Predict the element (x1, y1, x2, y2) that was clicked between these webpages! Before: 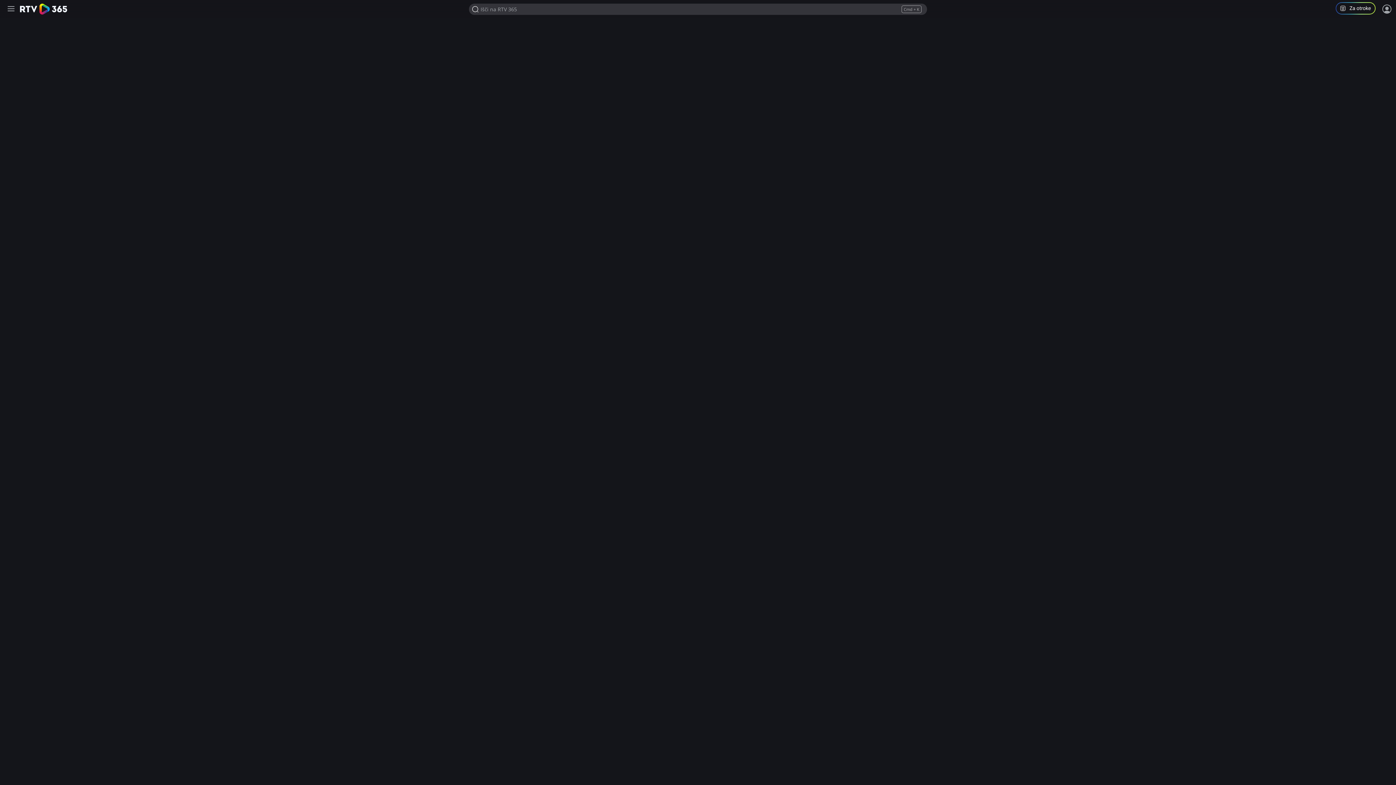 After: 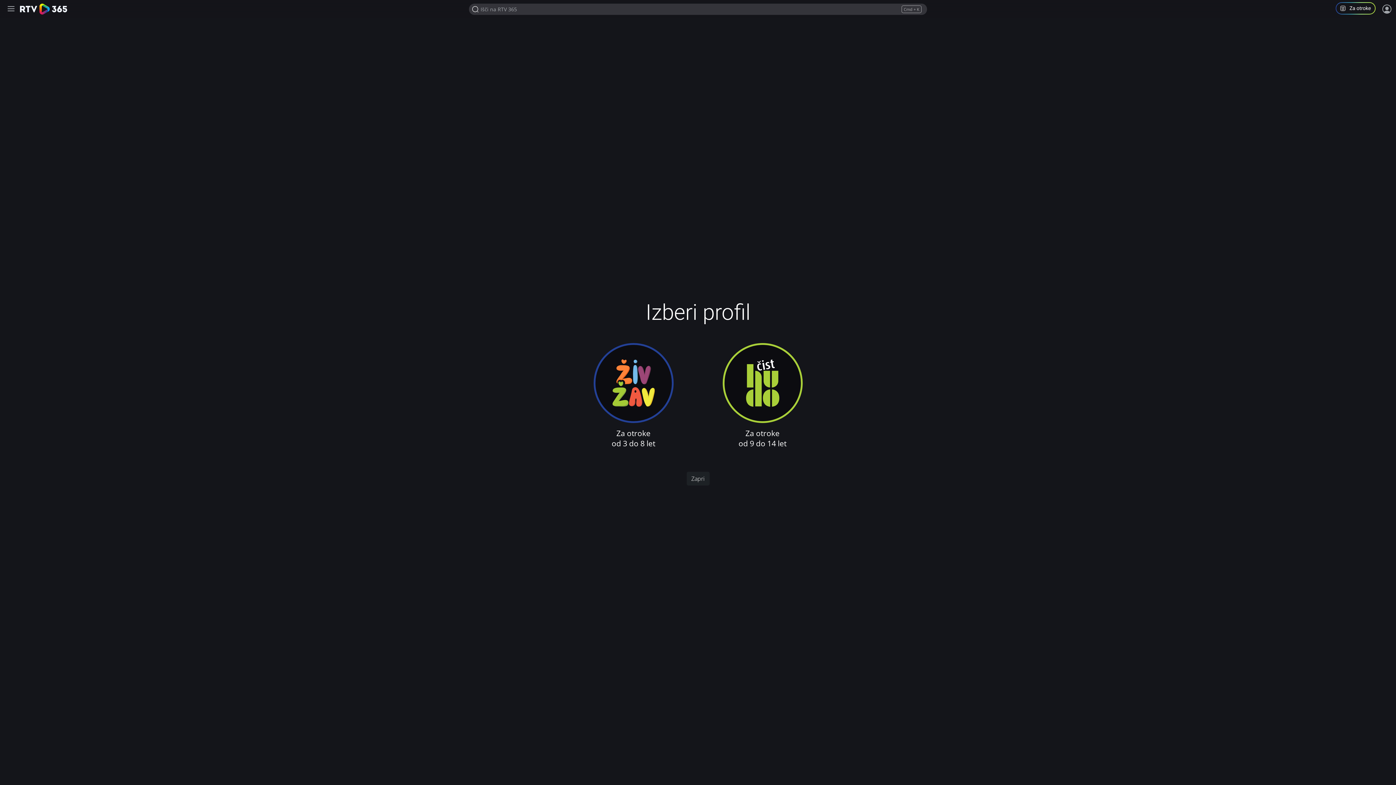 Action: bbox: (1336, 2, 1381, 16) label: Program za otroke in mladoletnike